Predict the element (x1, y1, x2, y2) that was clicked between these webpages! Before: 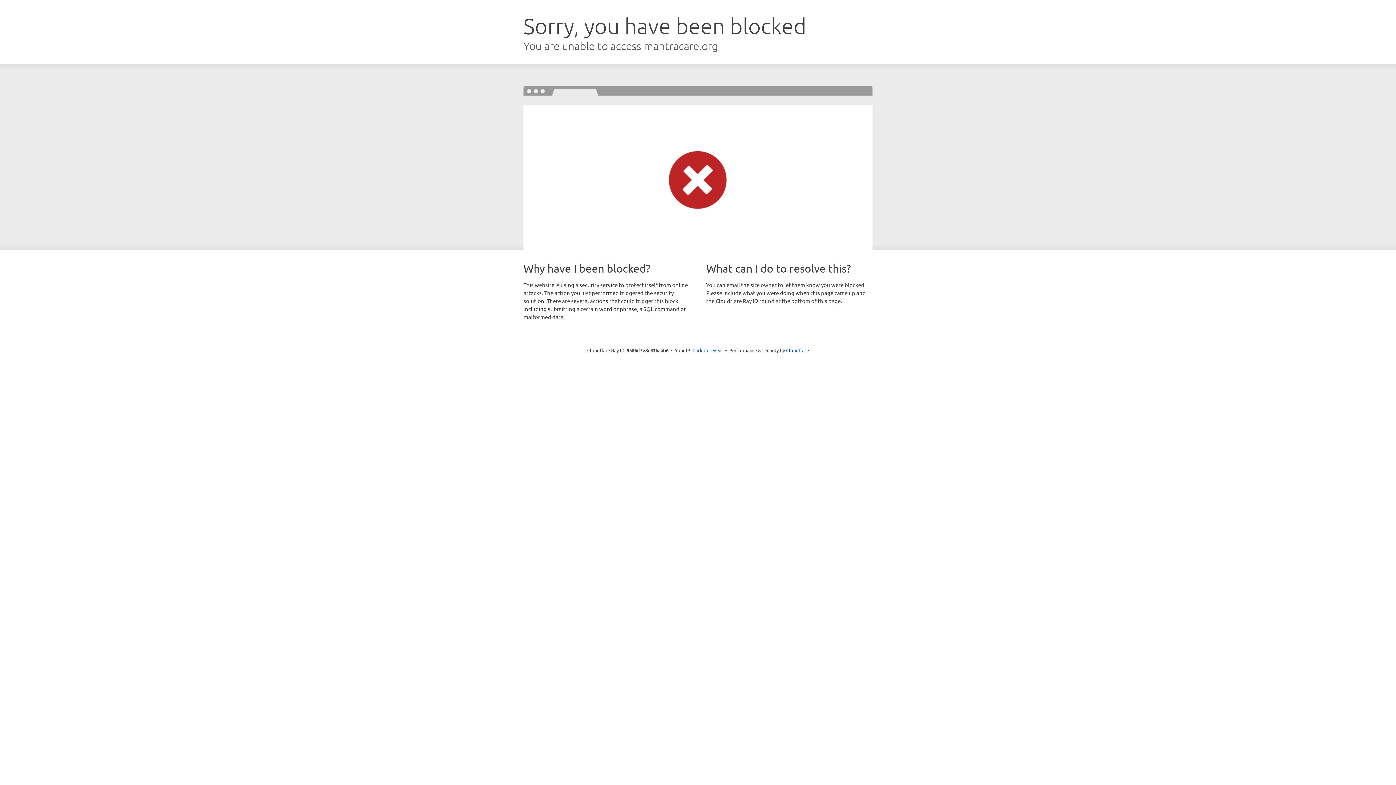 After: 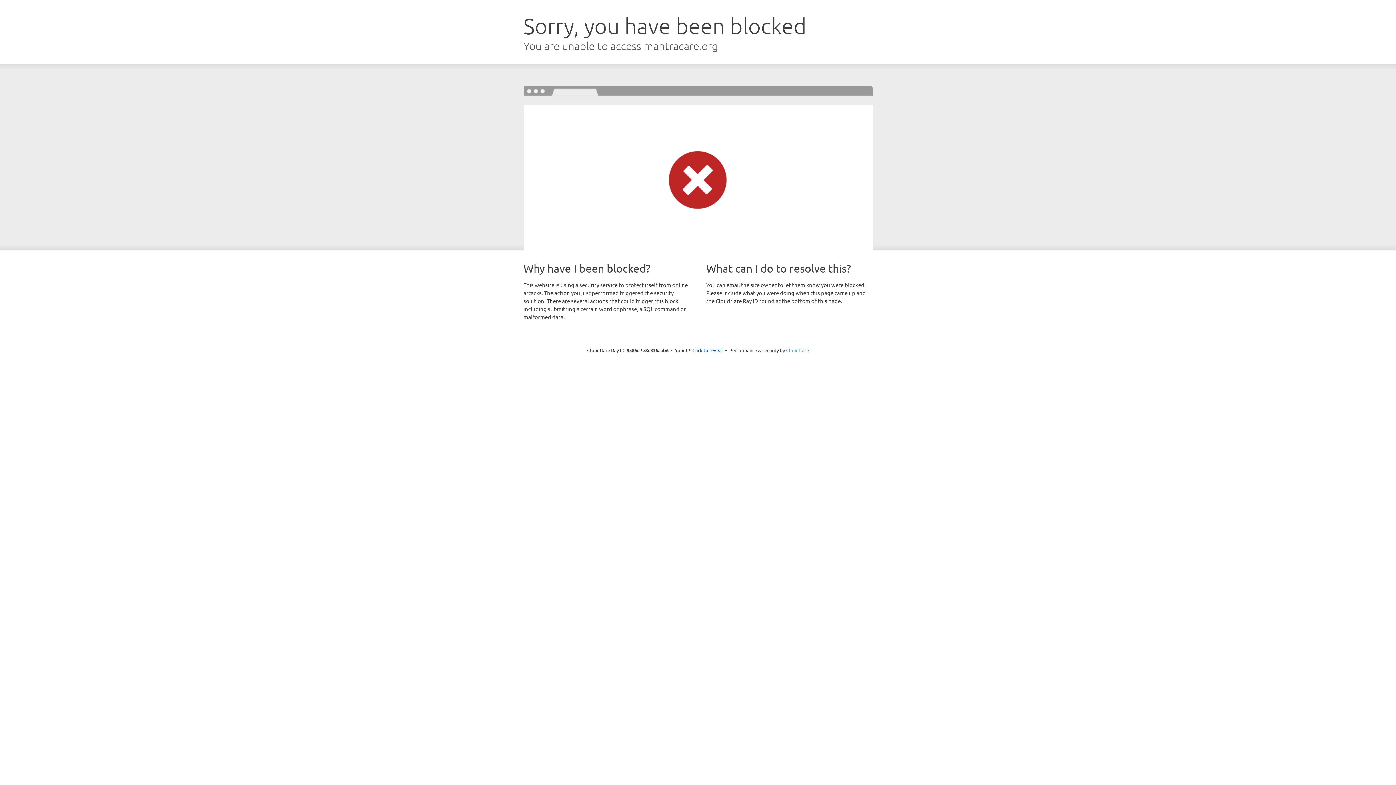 Action: bbox: (786, 347, 809, 353) label: Cloudflare